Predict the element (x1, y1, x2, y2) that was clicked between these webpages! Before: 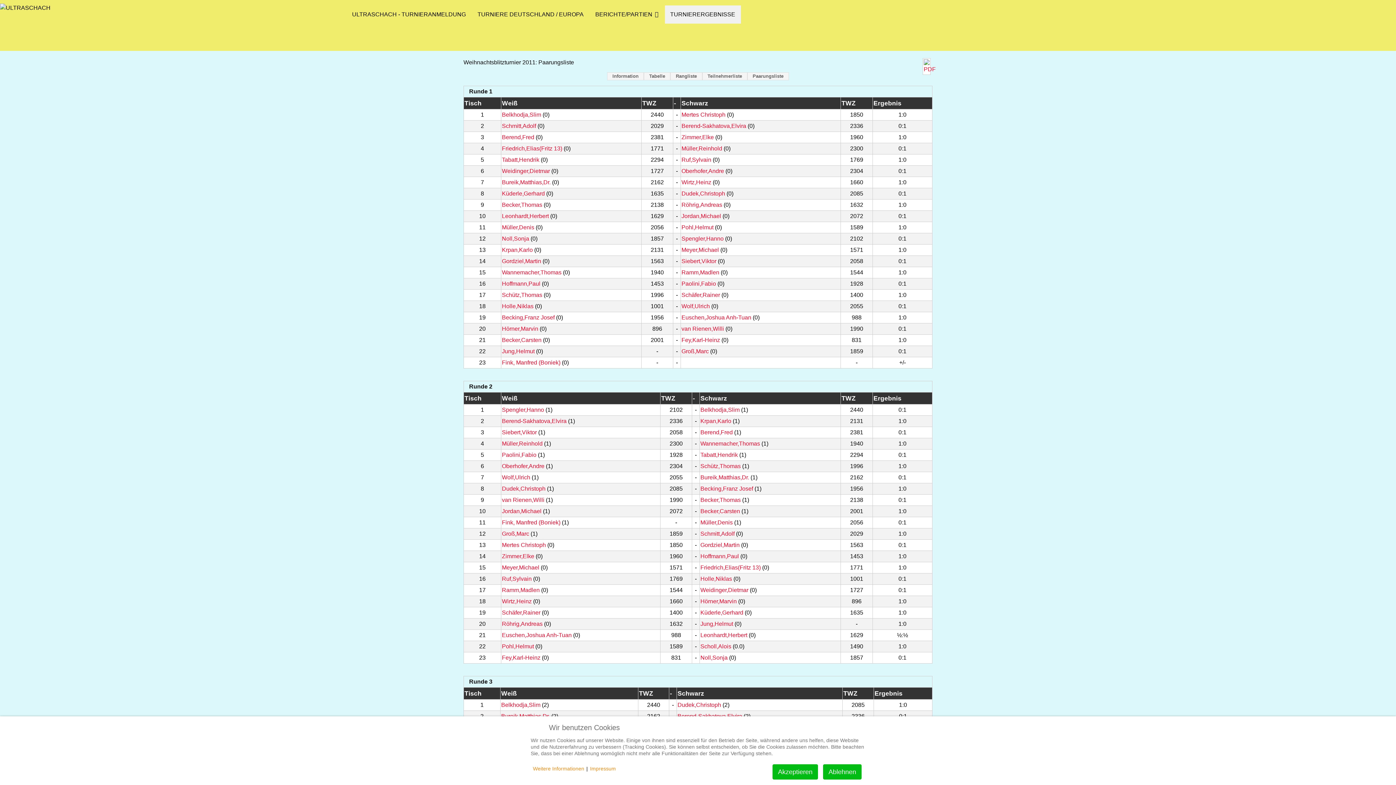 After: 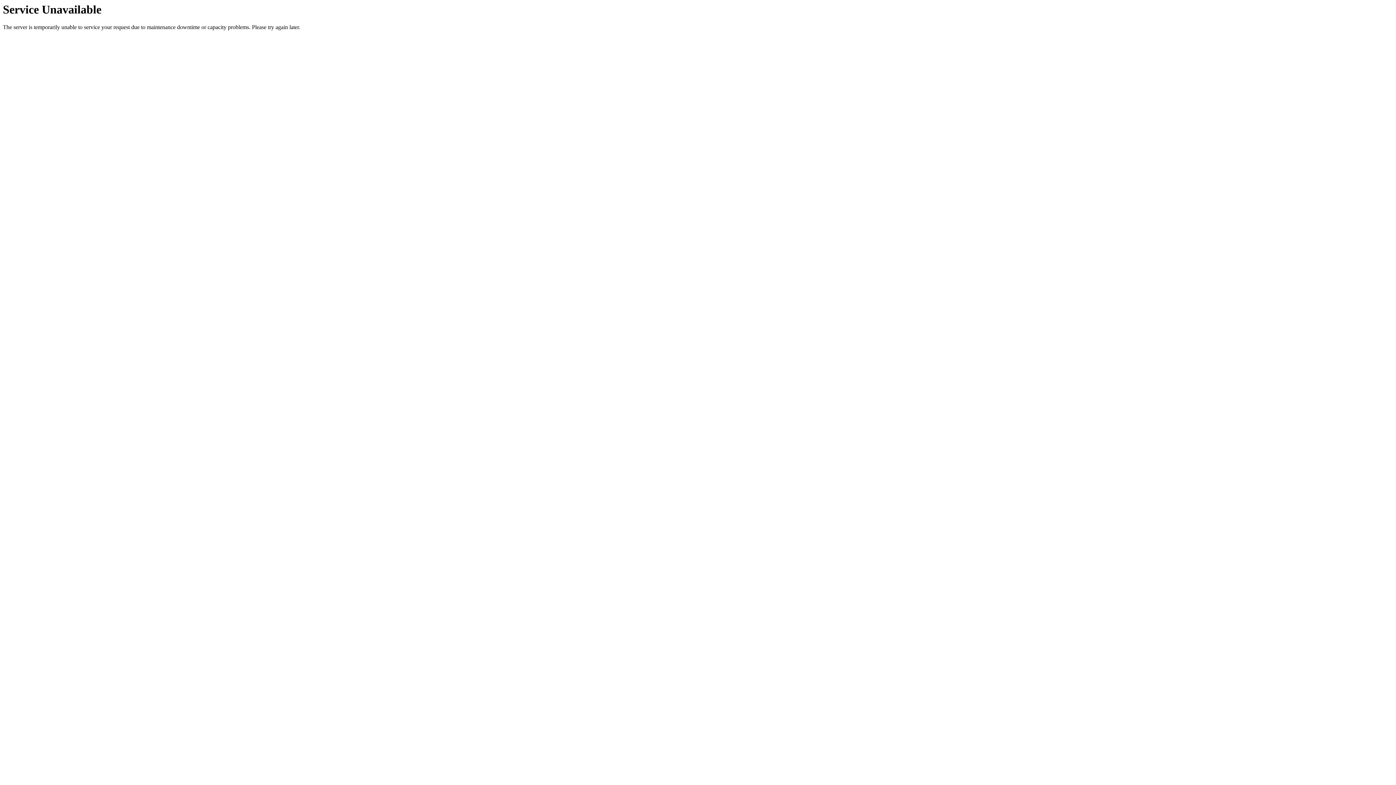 Action: label: Schütz,Thomas bbox: (700, 463, 740, 469)